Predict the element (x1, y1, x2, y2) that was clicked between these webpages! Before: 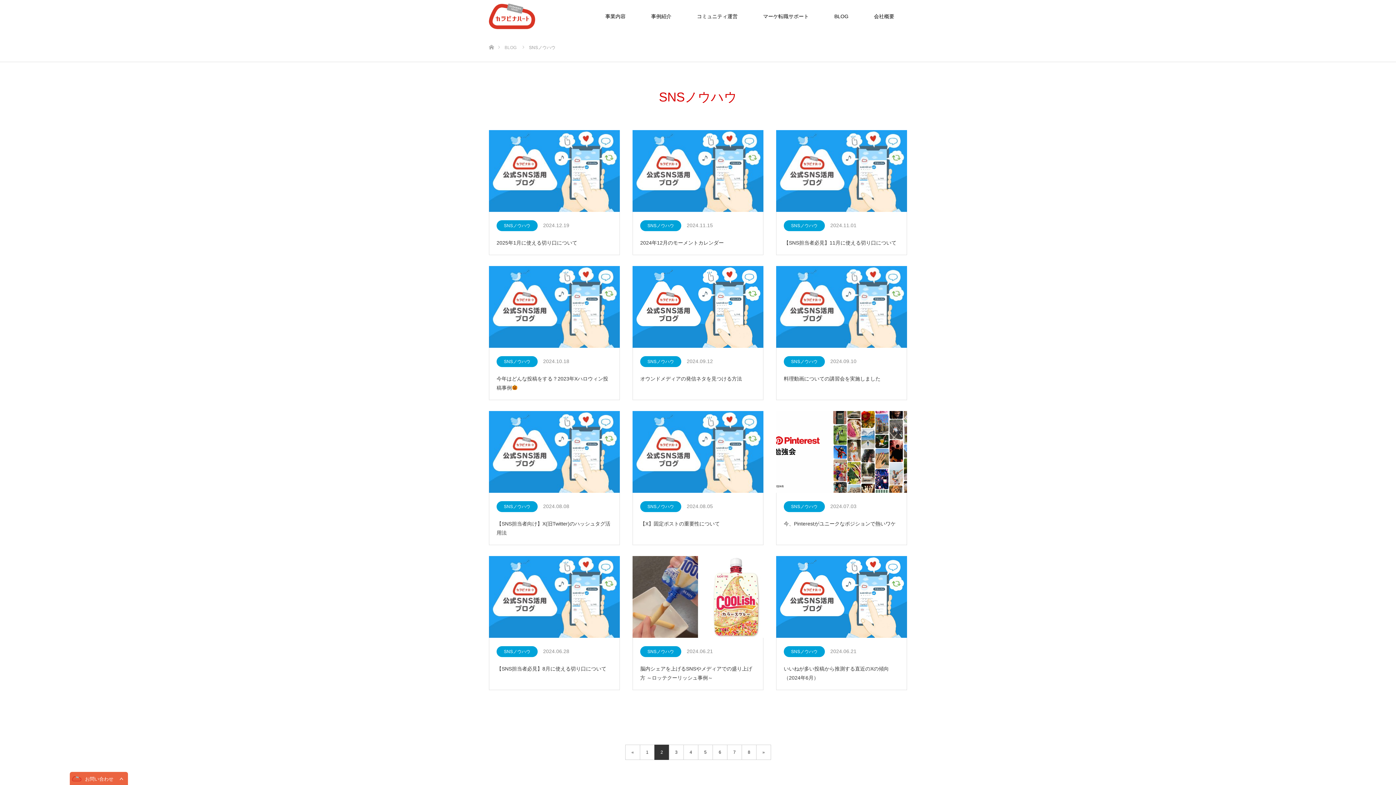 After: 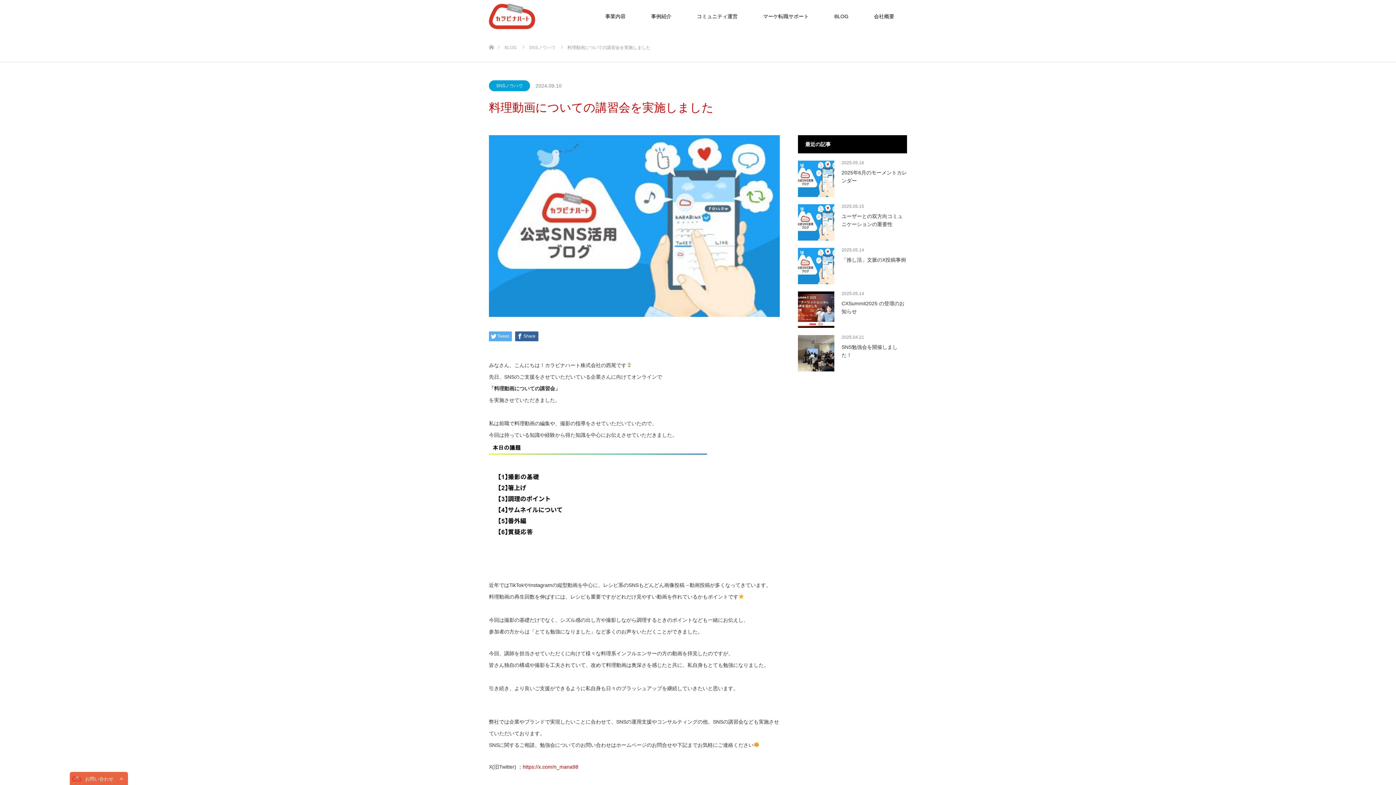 Action: bbox: (776, 266, 907, 348)